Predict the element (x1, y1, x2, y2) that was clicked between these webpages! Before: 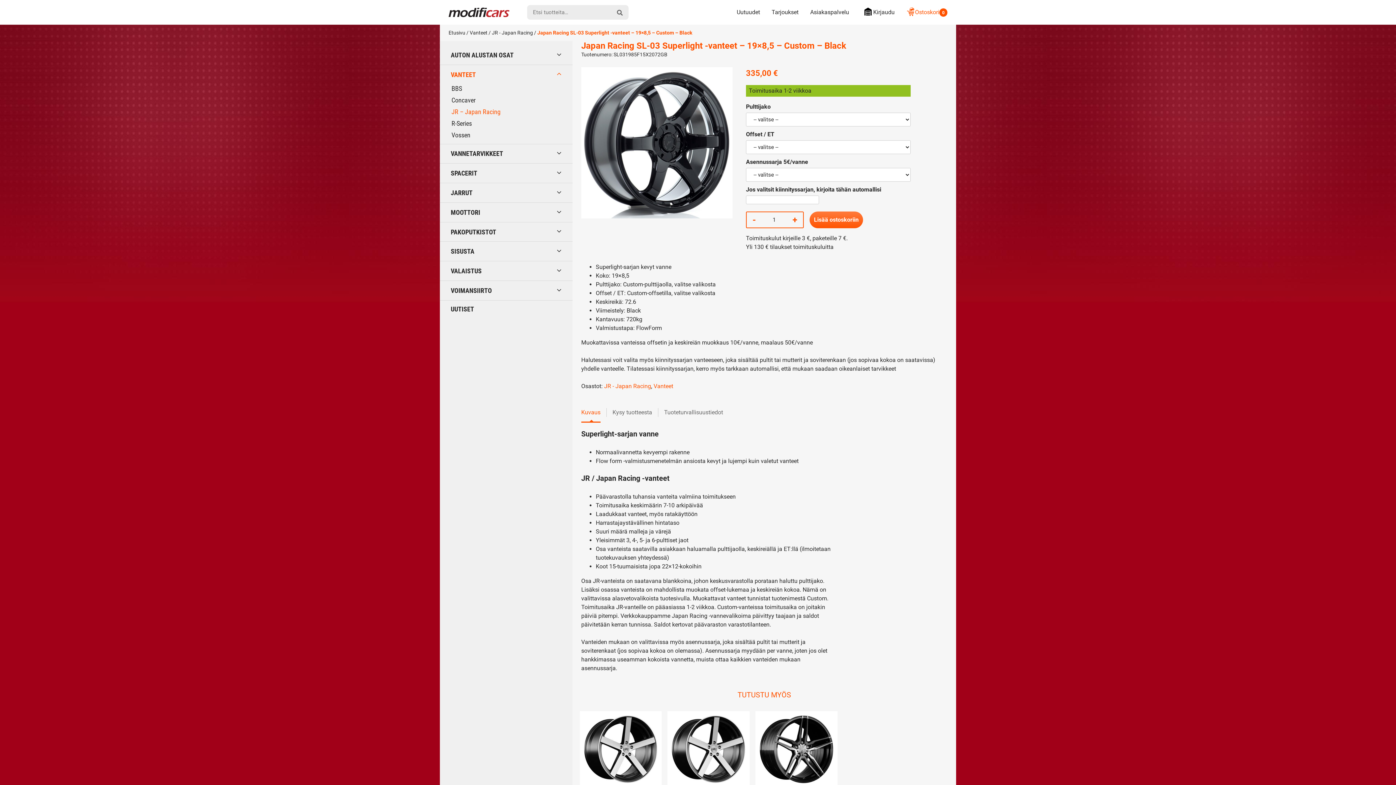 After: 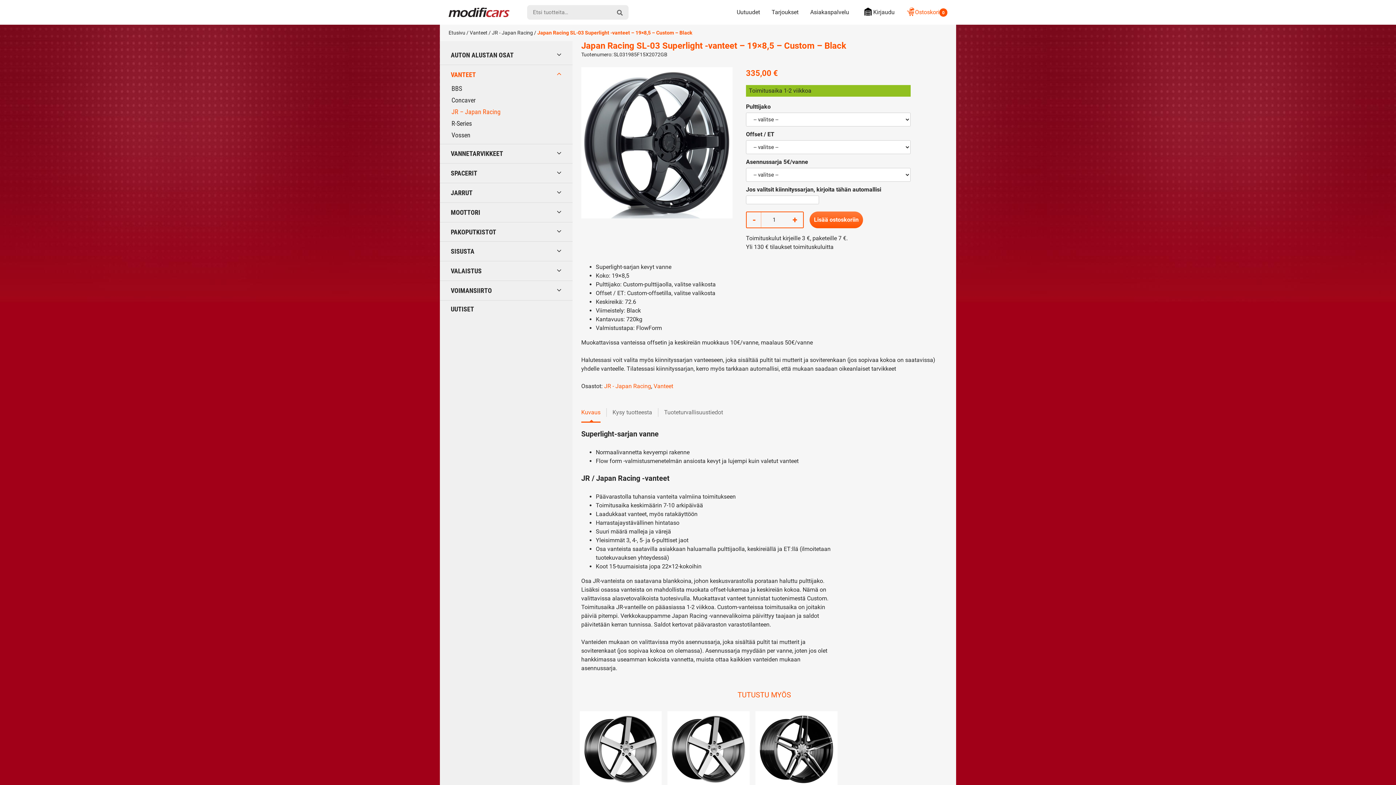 Action: label: - bbox: (746, 211, 761, 228)